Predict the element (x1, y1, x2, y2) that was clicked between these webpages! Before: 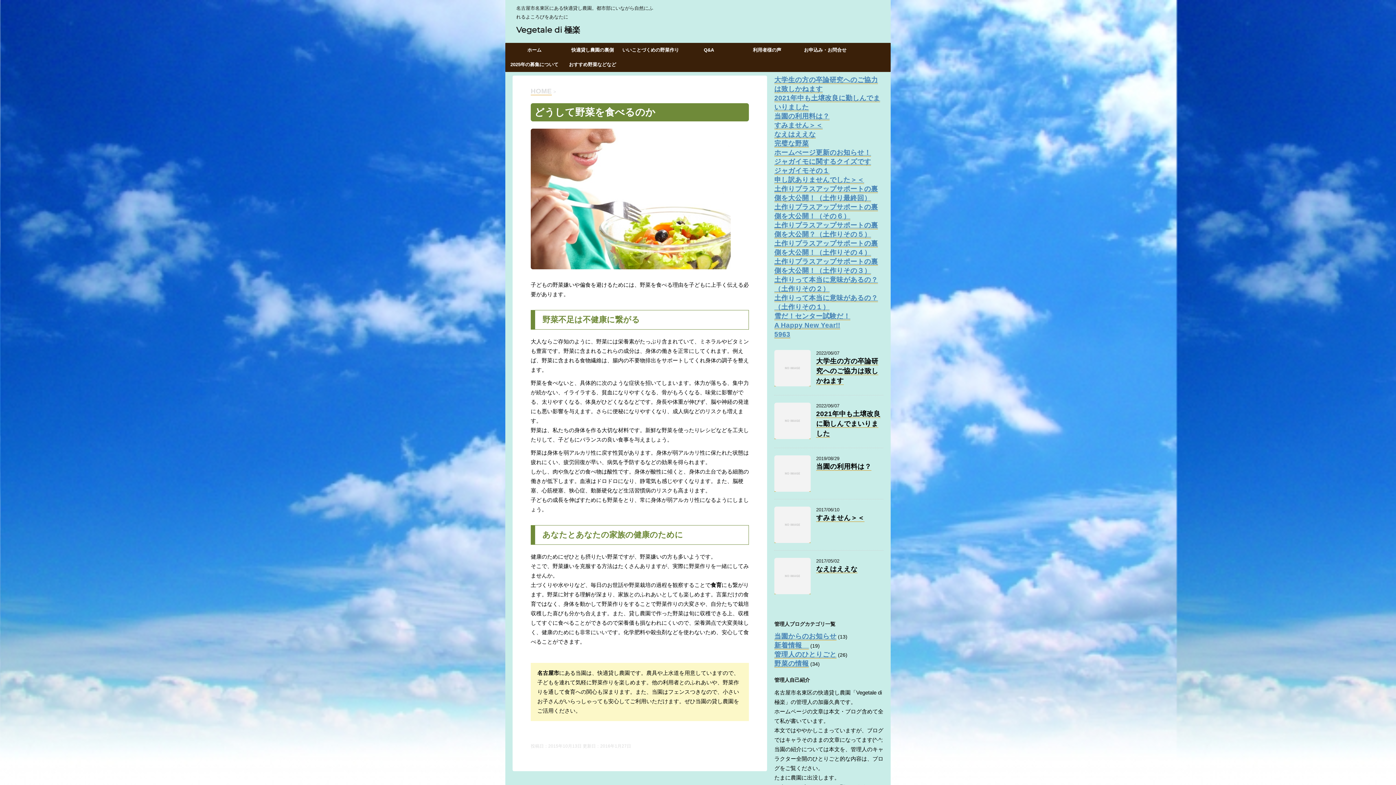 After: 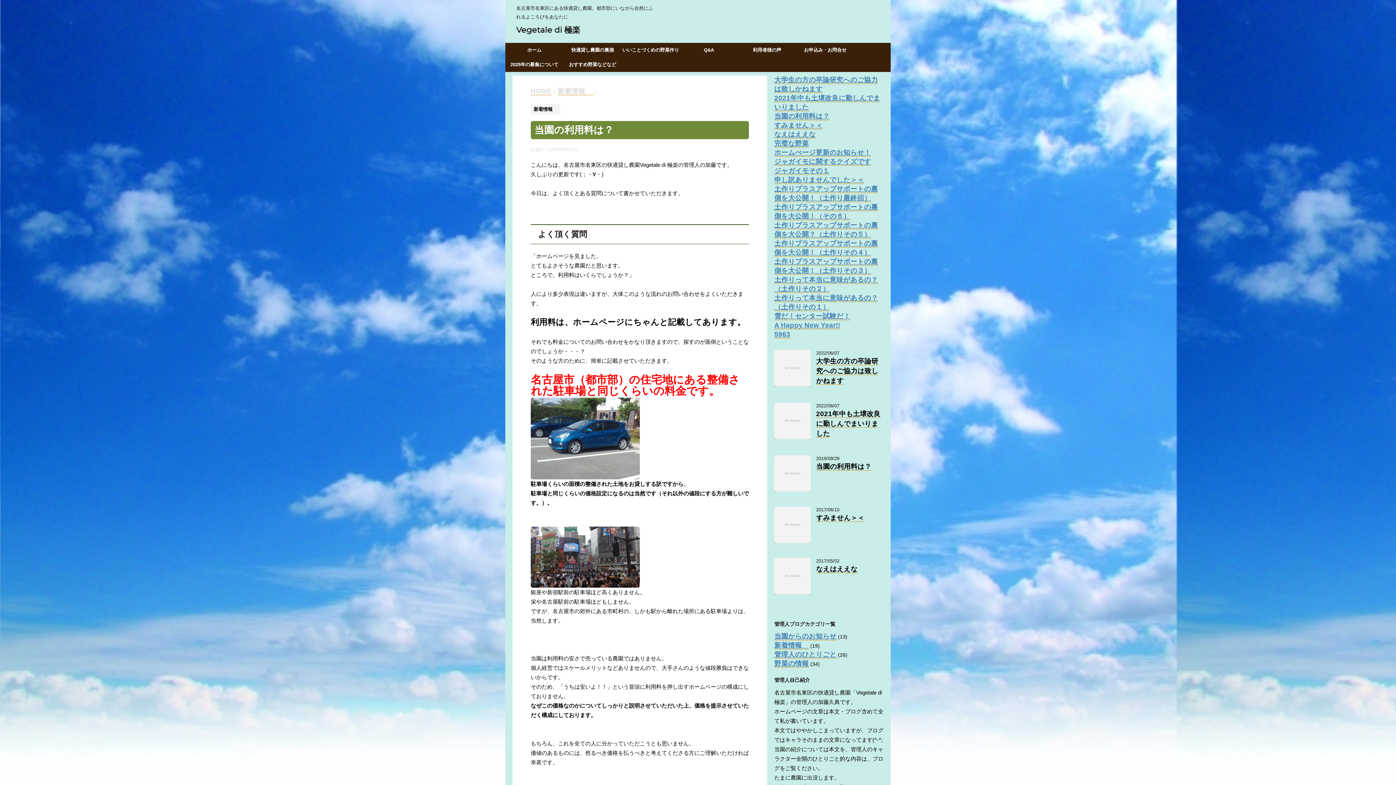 Action: label: 当園の利用料は？ bbox: (816, 462, 871, 470)